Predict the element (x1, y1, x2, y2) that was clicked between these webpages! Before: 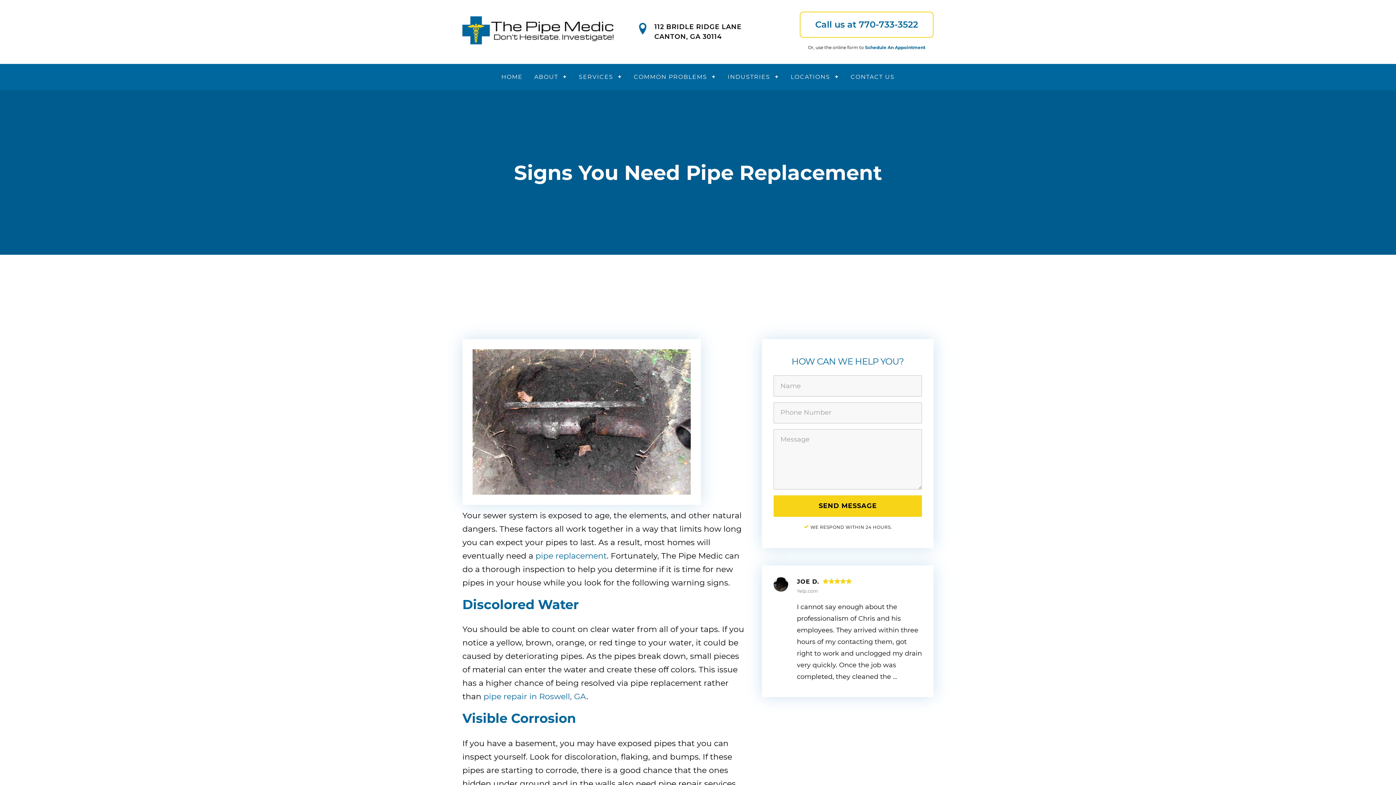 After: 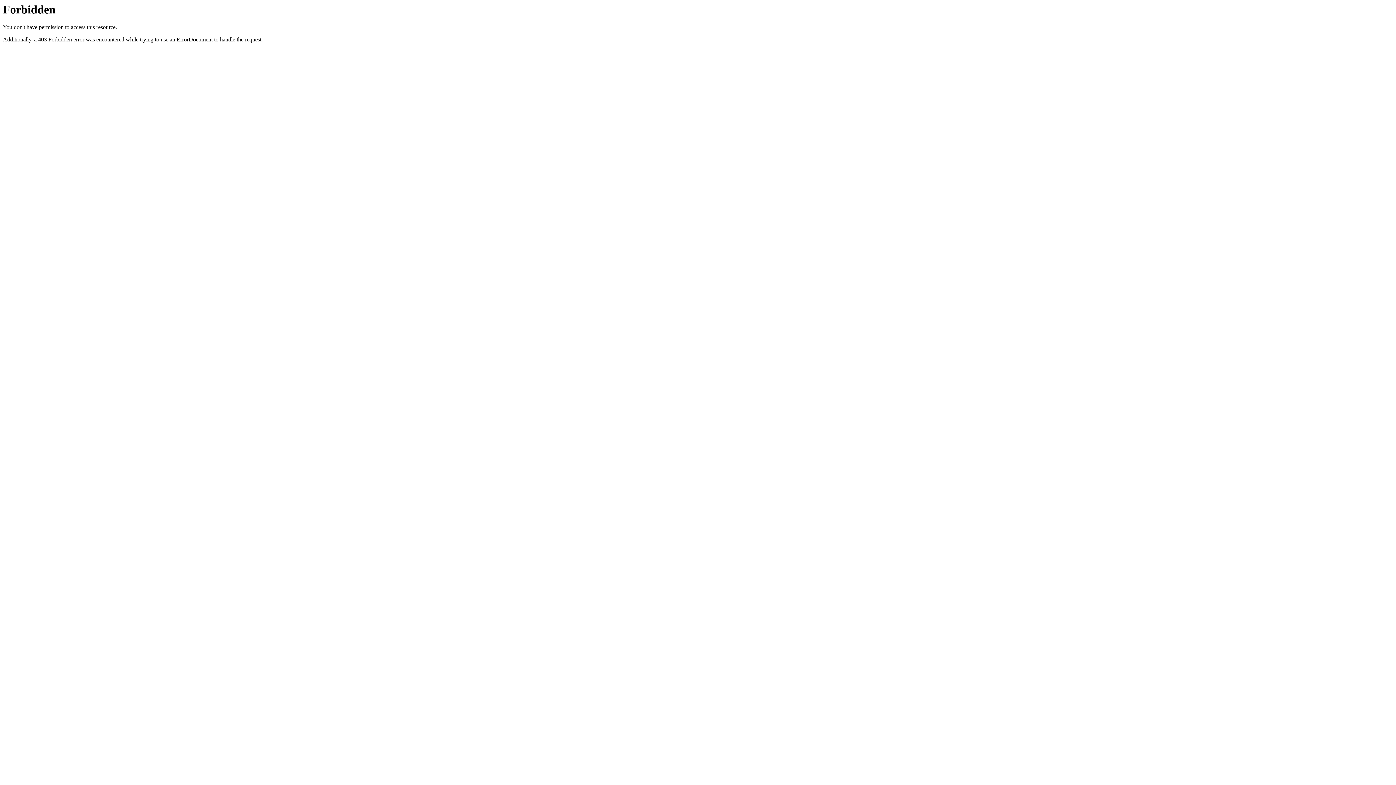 Action: label: ABOUT bbox: (528, 69, 573, 84)